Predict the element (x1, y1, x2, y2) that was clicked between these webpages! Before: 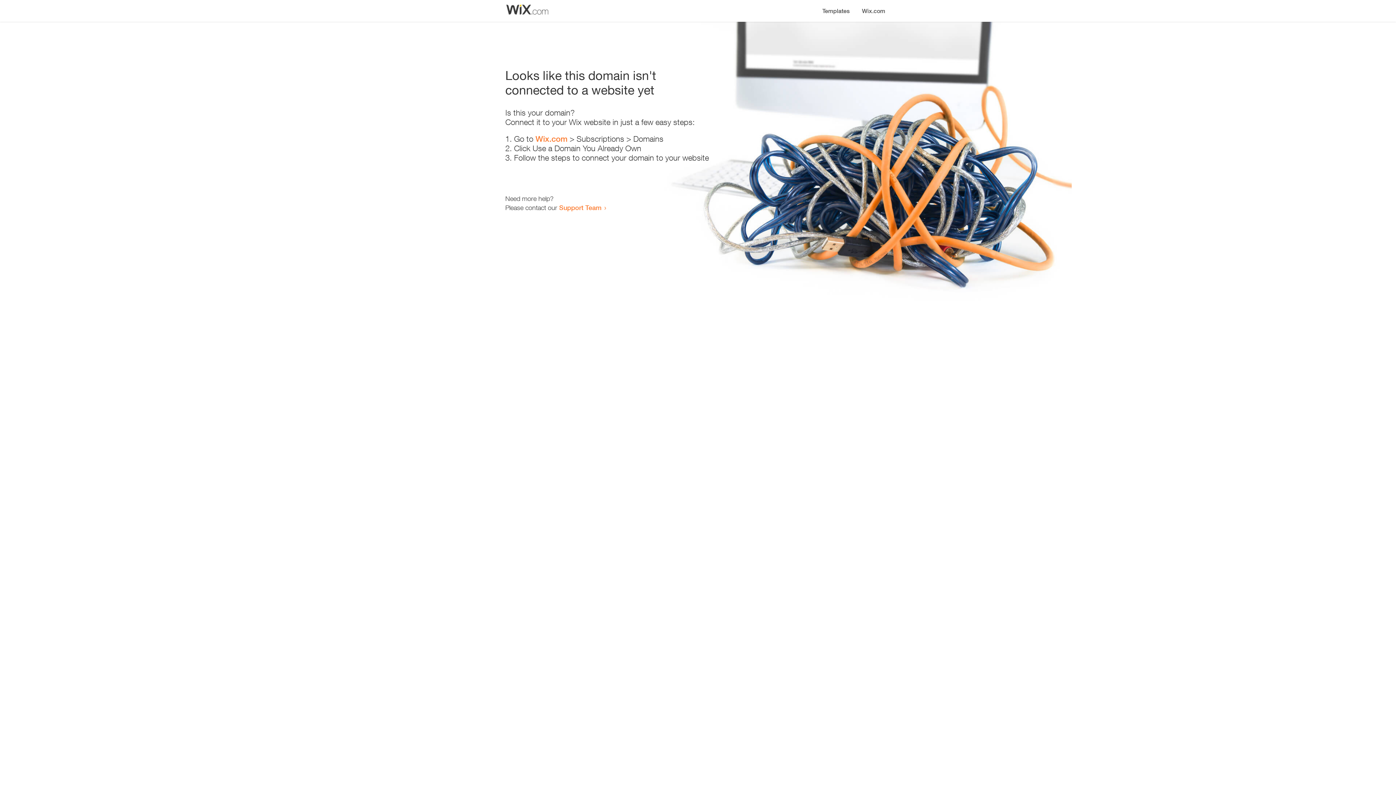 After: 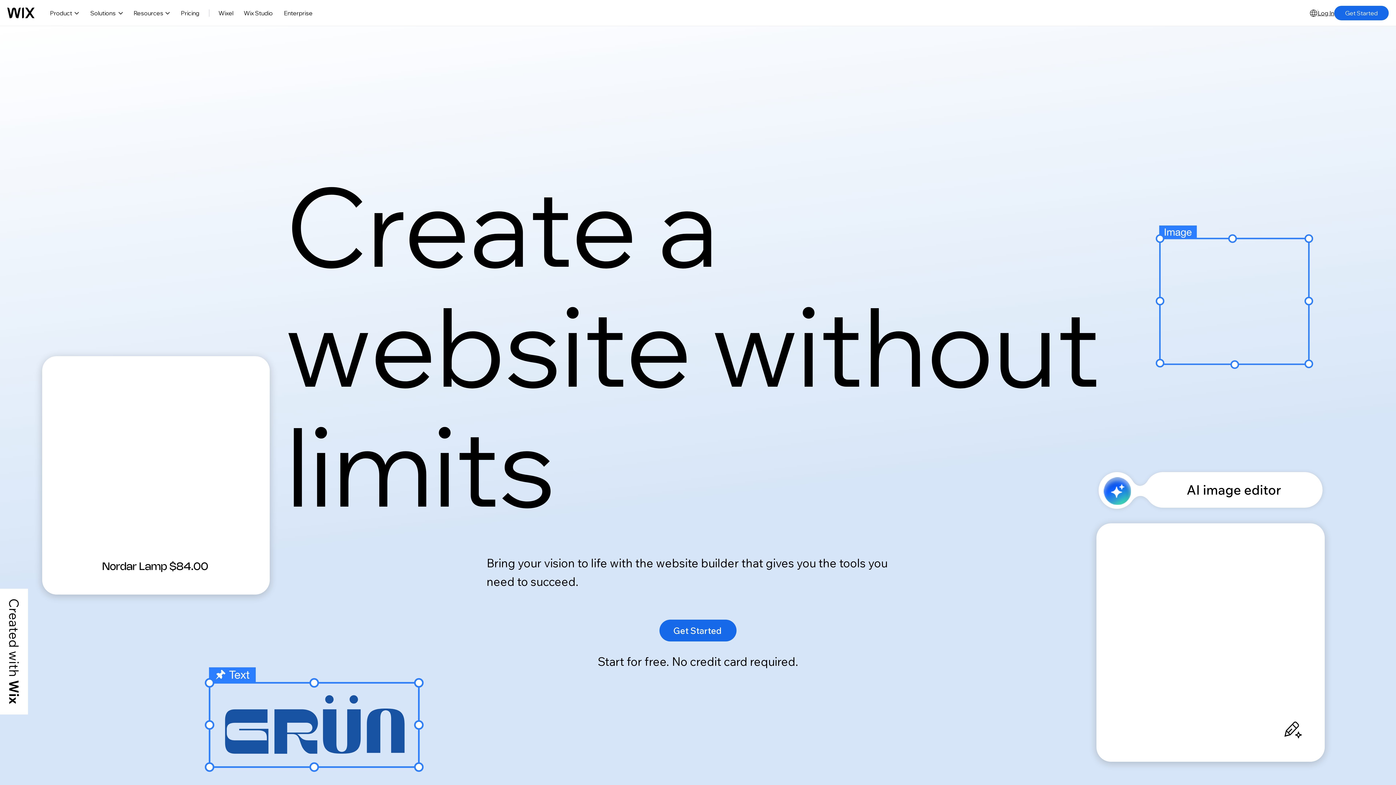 Action: bbox: (856, 0, 890, 14) label: Wix.com